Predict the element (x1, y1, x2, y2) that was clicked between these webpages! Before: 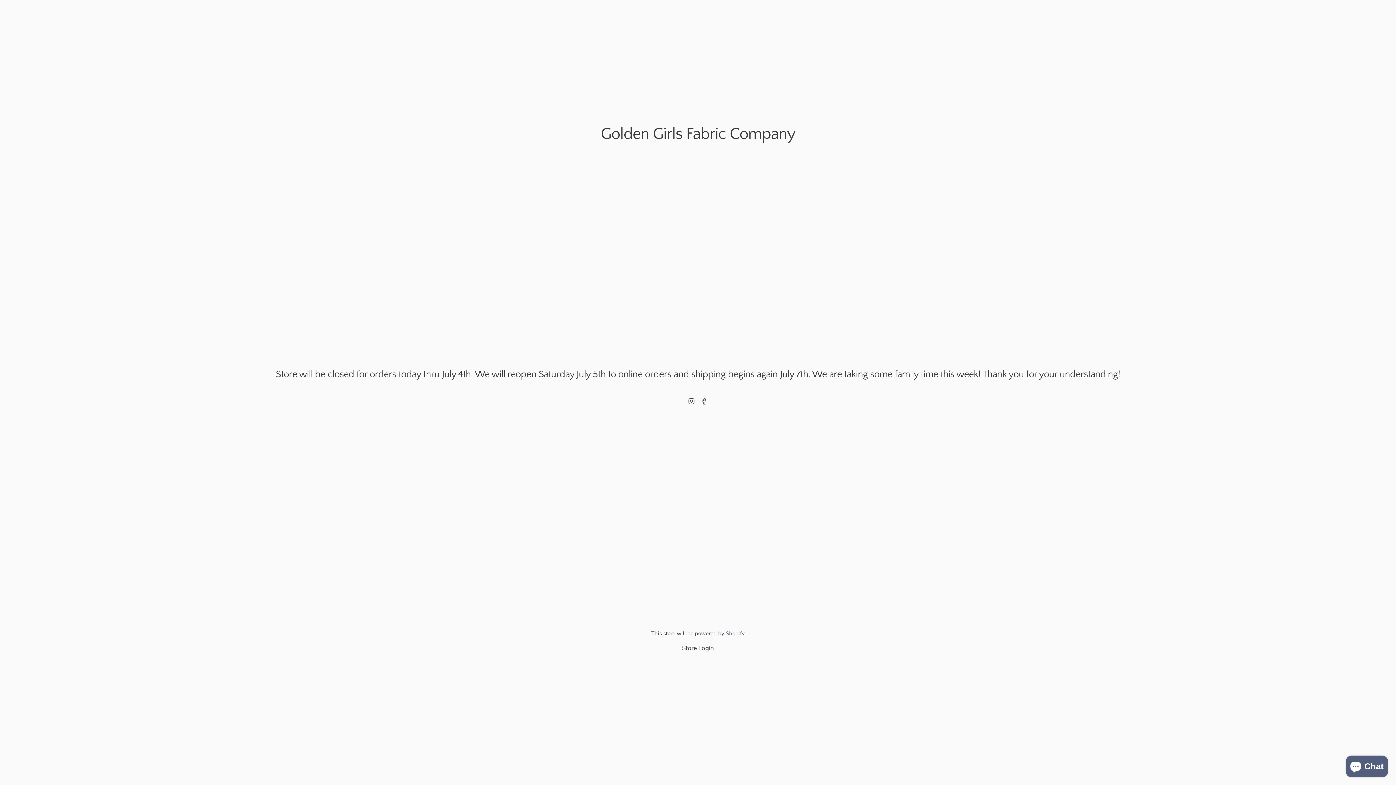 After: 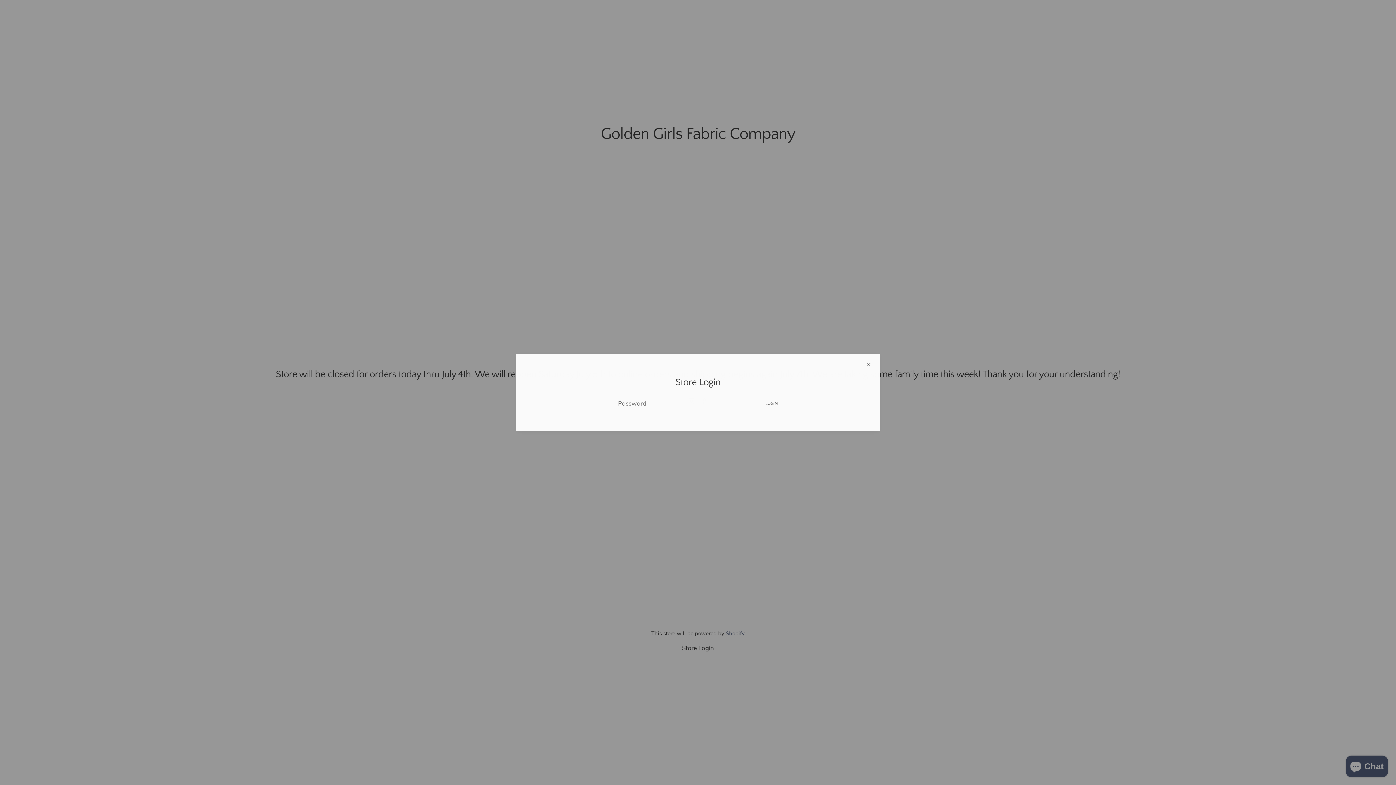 Action: bbox: (682, 644, 714, 653) label: Store Login